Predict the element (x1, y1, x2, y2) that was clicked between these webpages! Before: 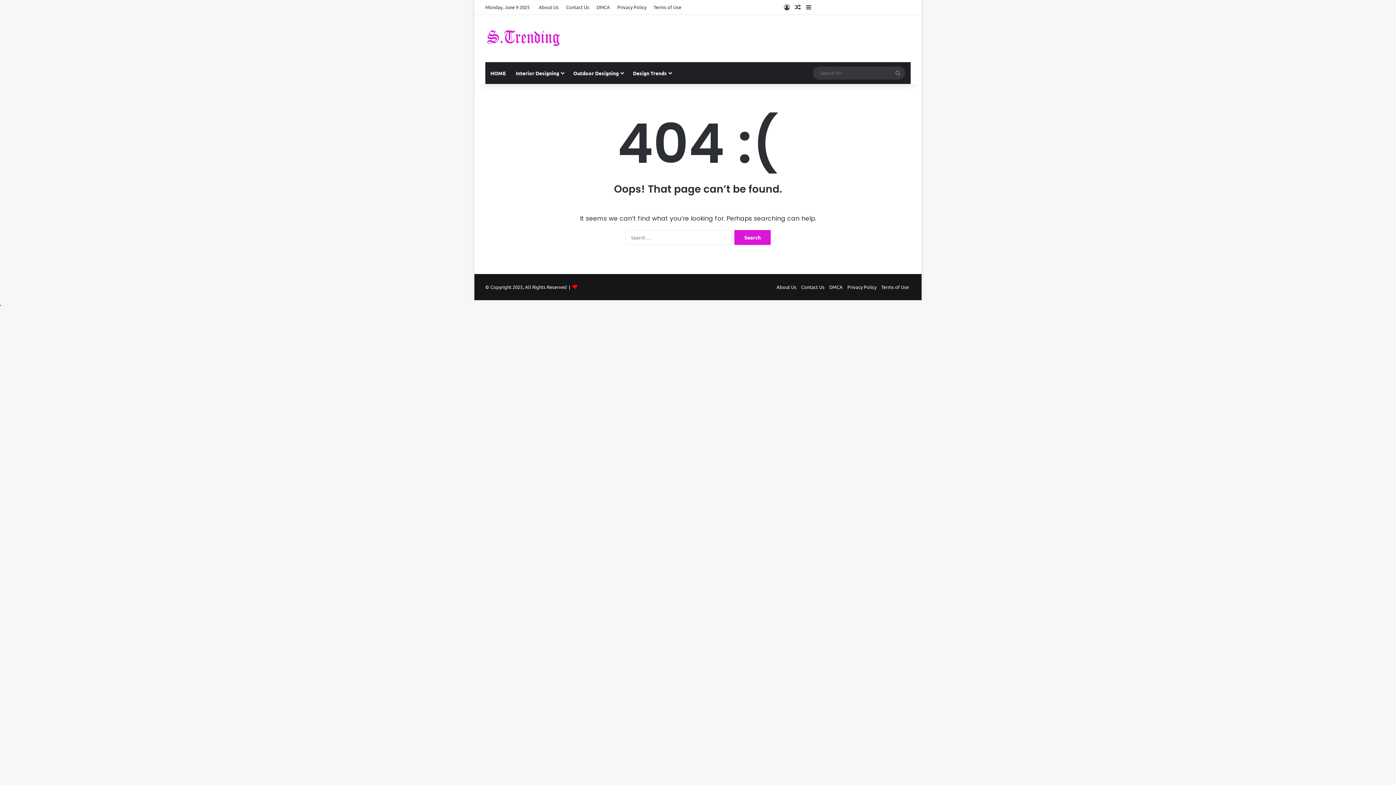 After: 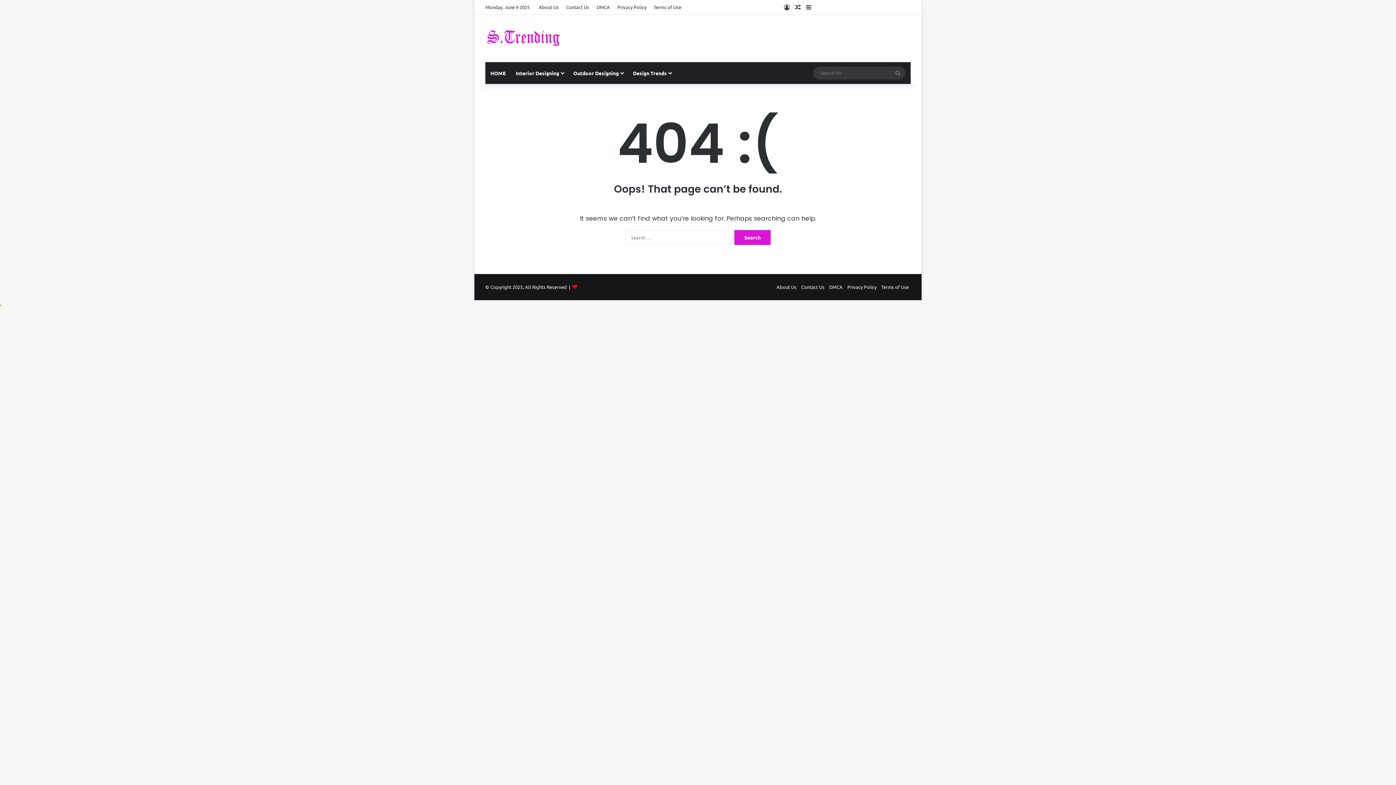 Action: bbox: (0, 301, 1, 307)